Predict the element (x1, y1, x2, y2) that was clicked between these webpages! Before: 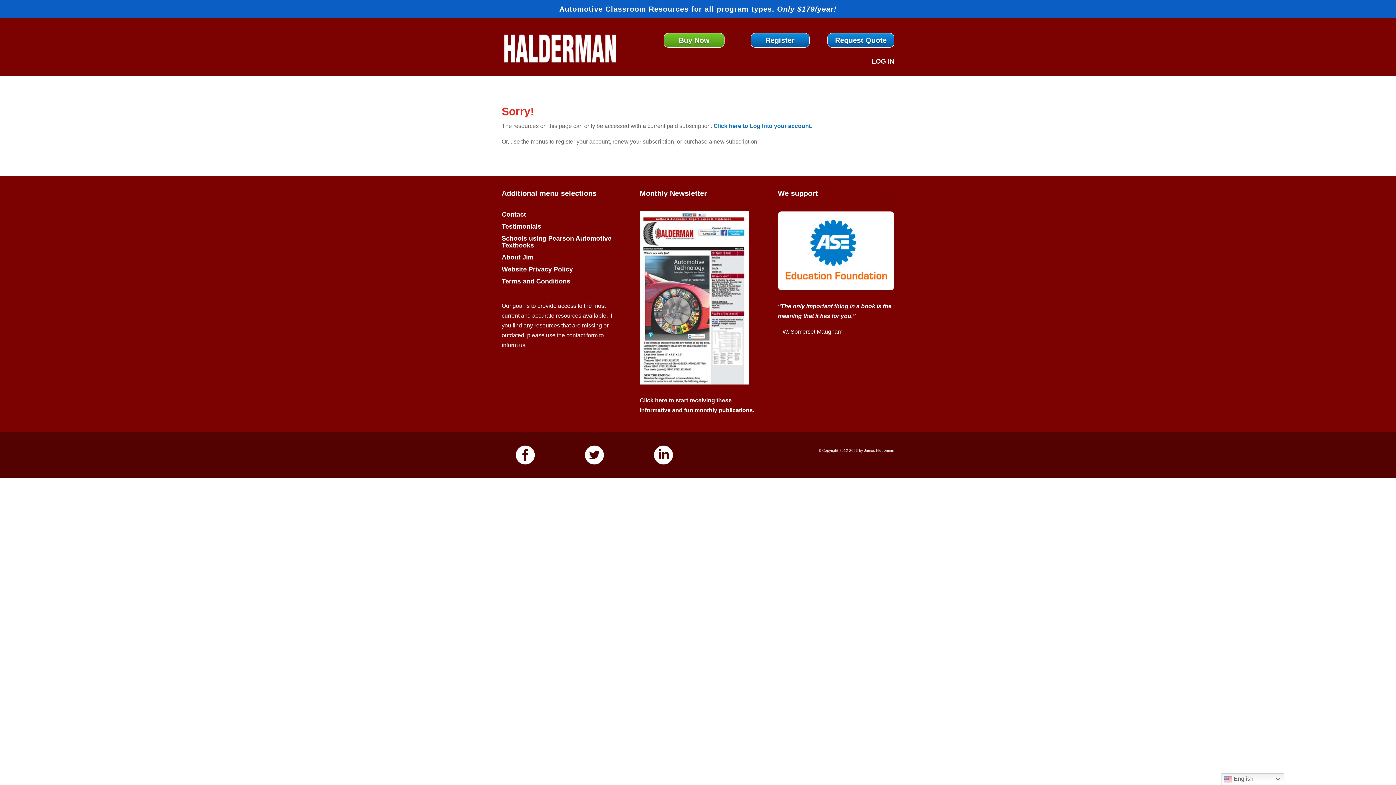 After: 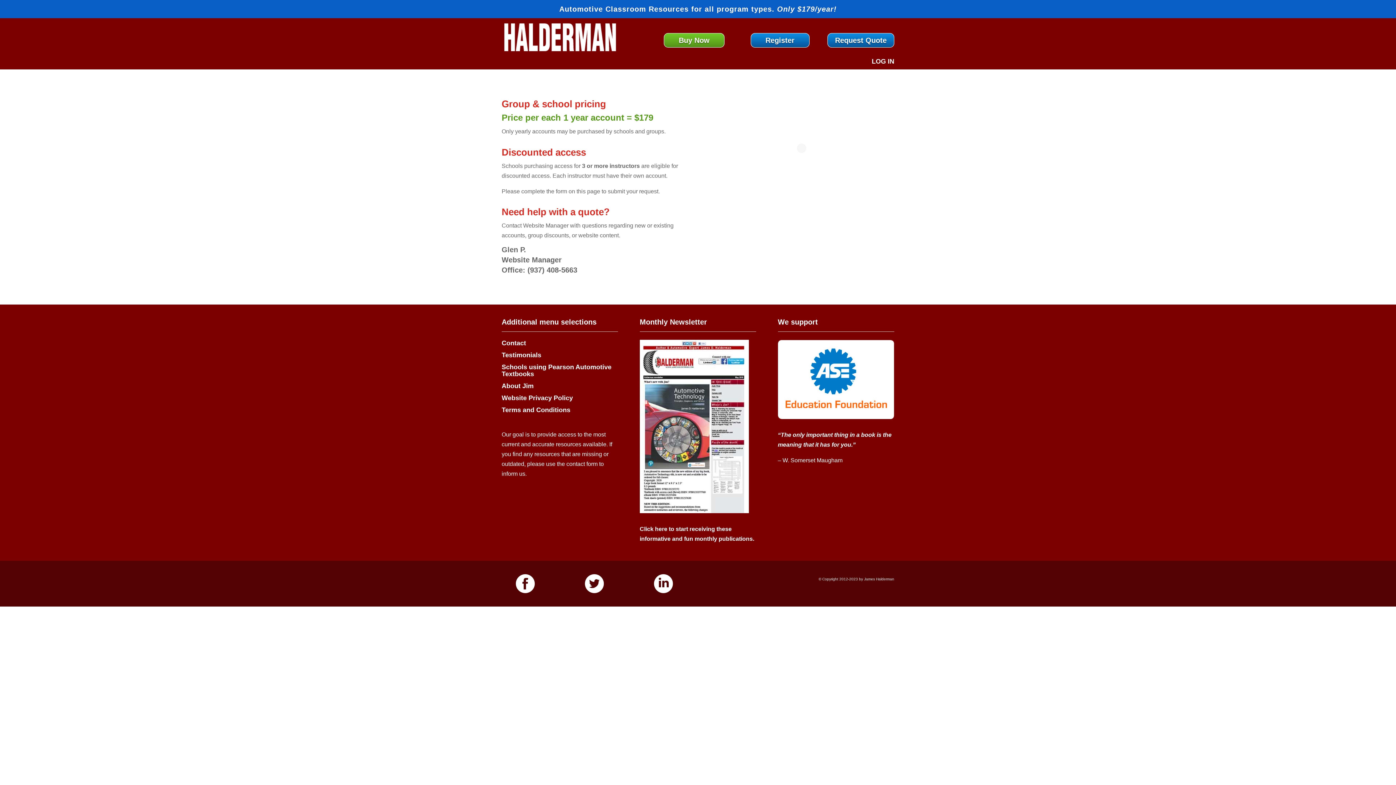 Action: bbox: (827, 33, 894, 47) label: Request Quote